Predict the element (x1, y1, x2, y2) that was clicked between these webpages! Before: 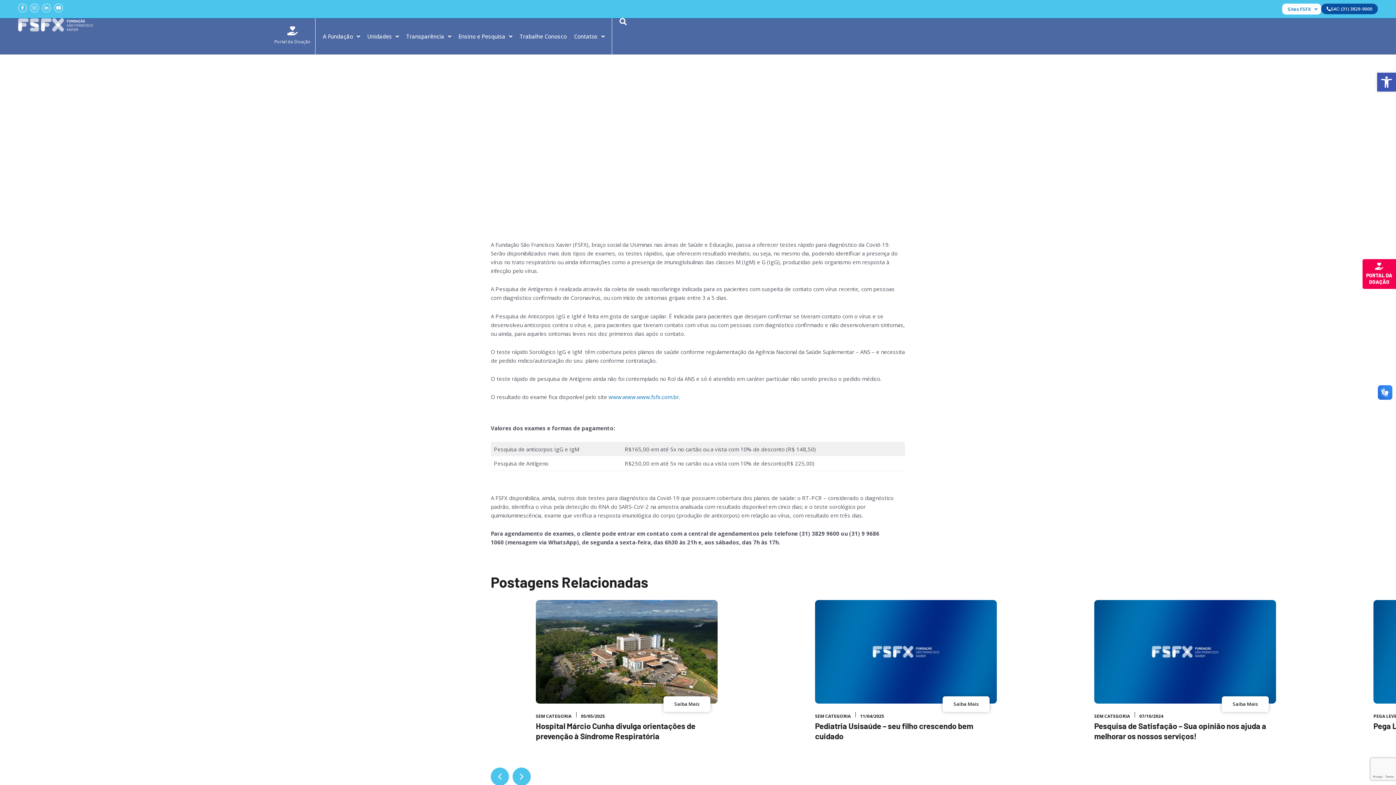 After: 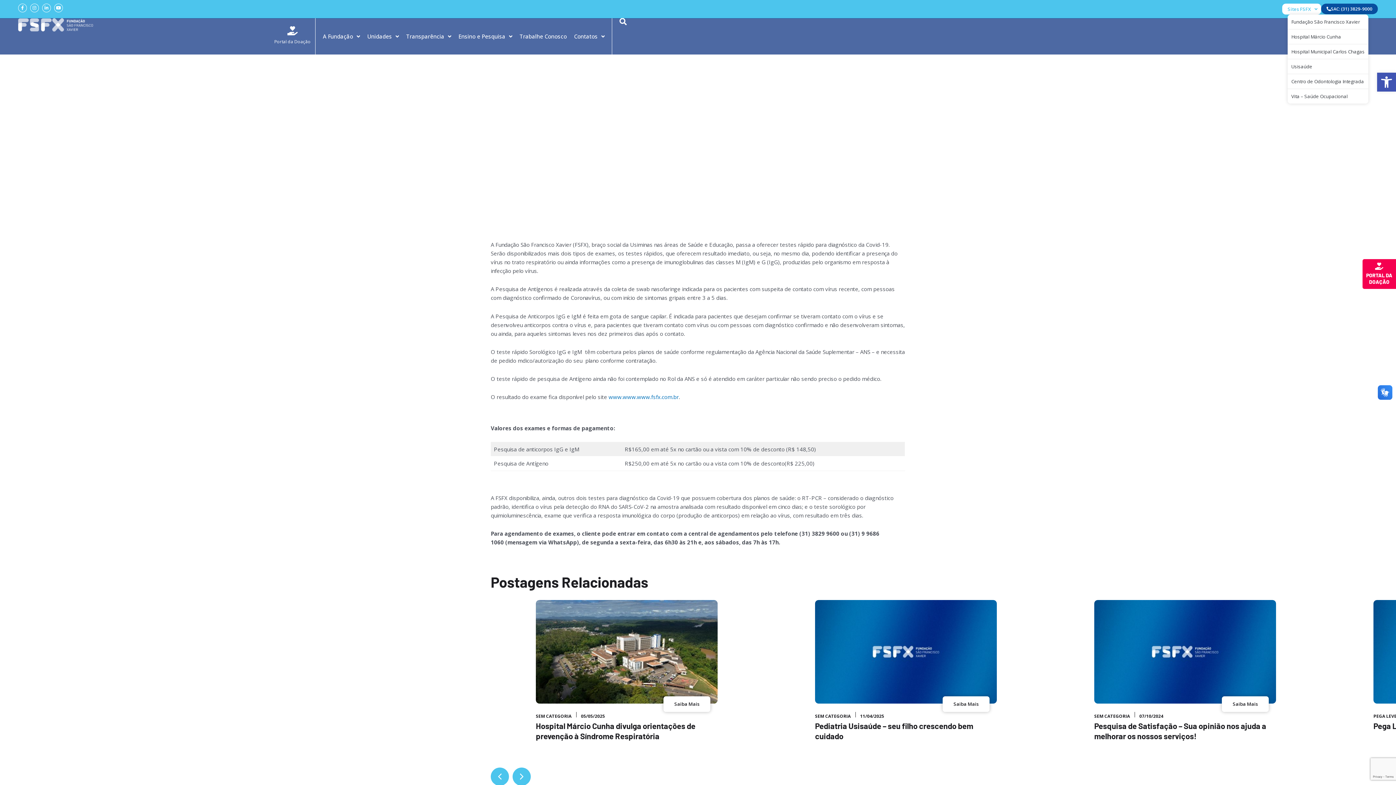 Action: bbox: (1287, 5, 1317, 12) label: Sites FSFX